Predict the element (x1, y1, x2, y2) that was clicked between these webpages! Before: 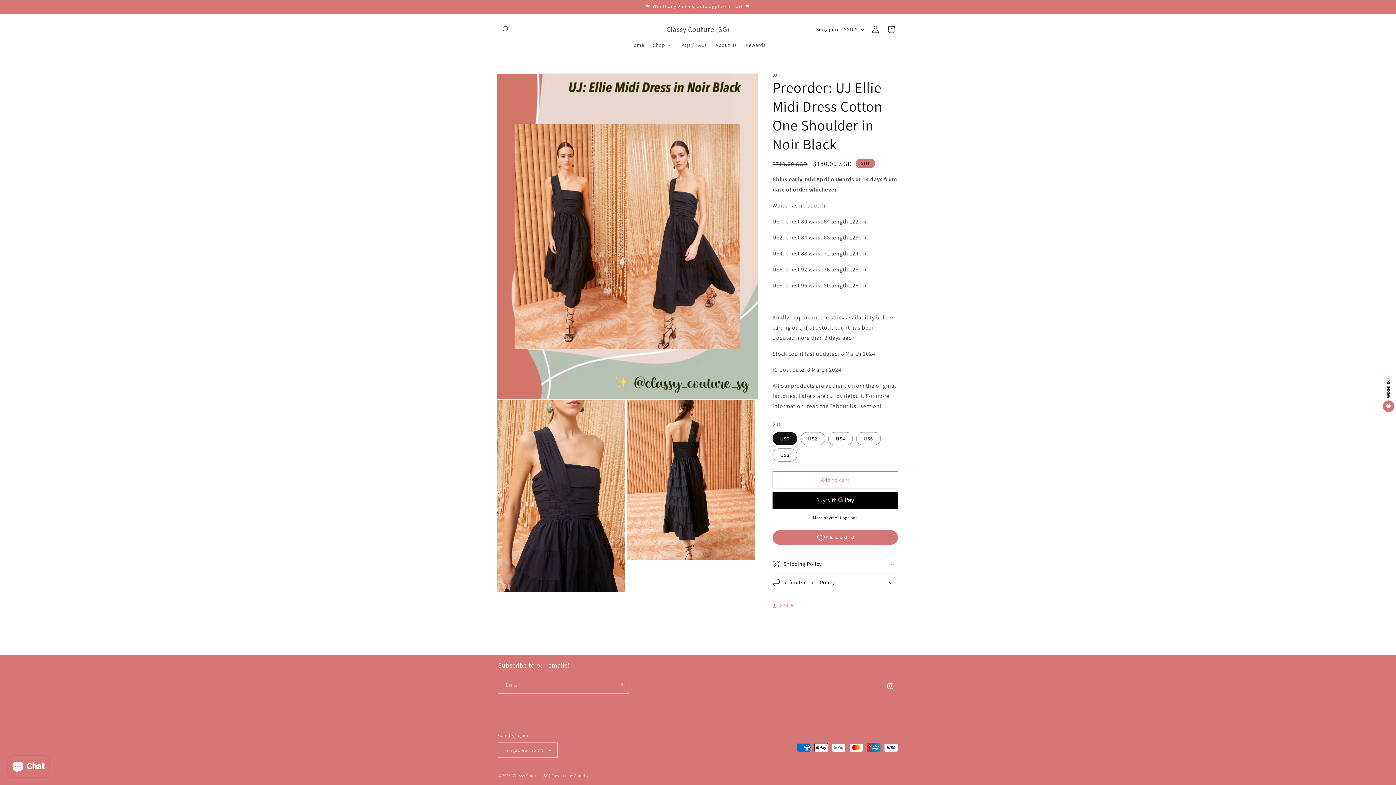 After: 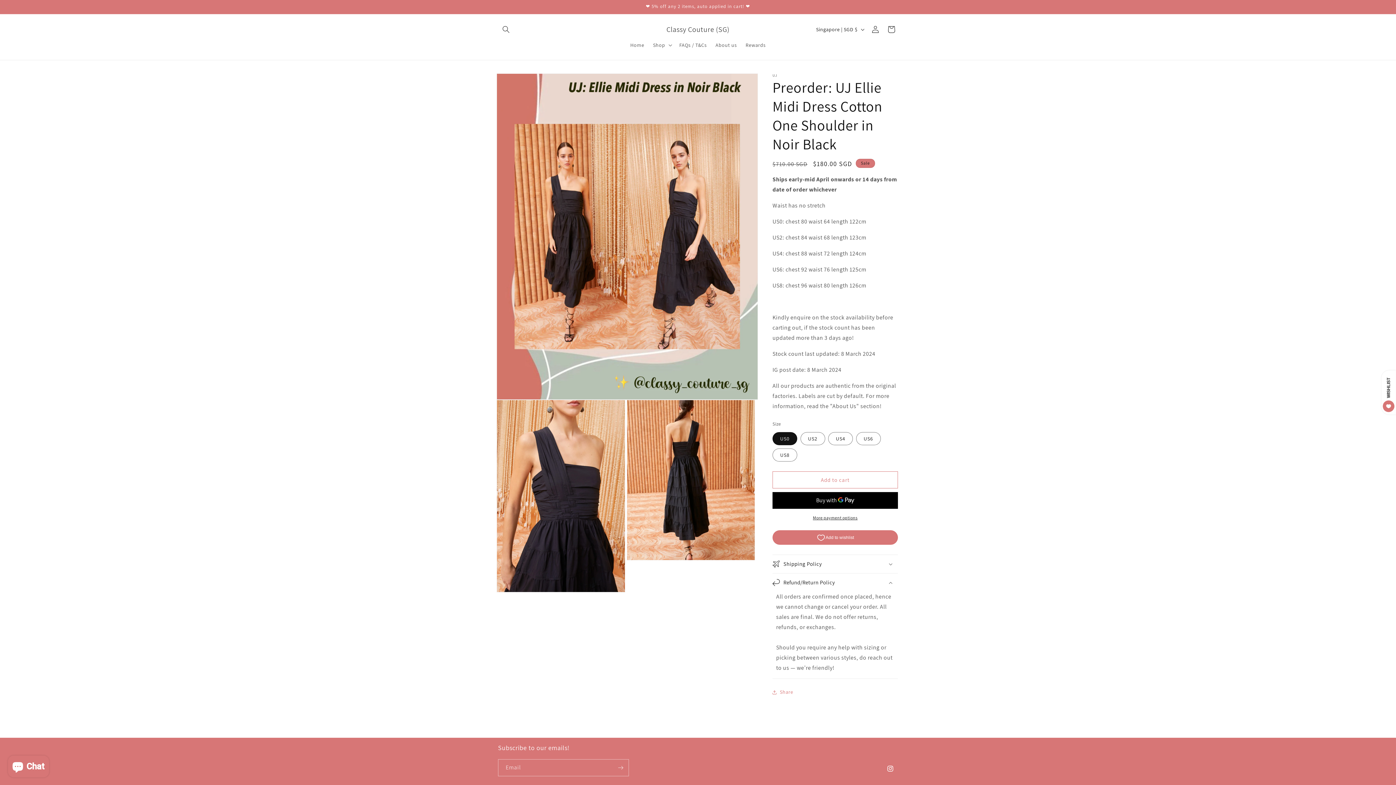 Action: bbox: (772, 573, 898, 591) label: Refund/Return Policy